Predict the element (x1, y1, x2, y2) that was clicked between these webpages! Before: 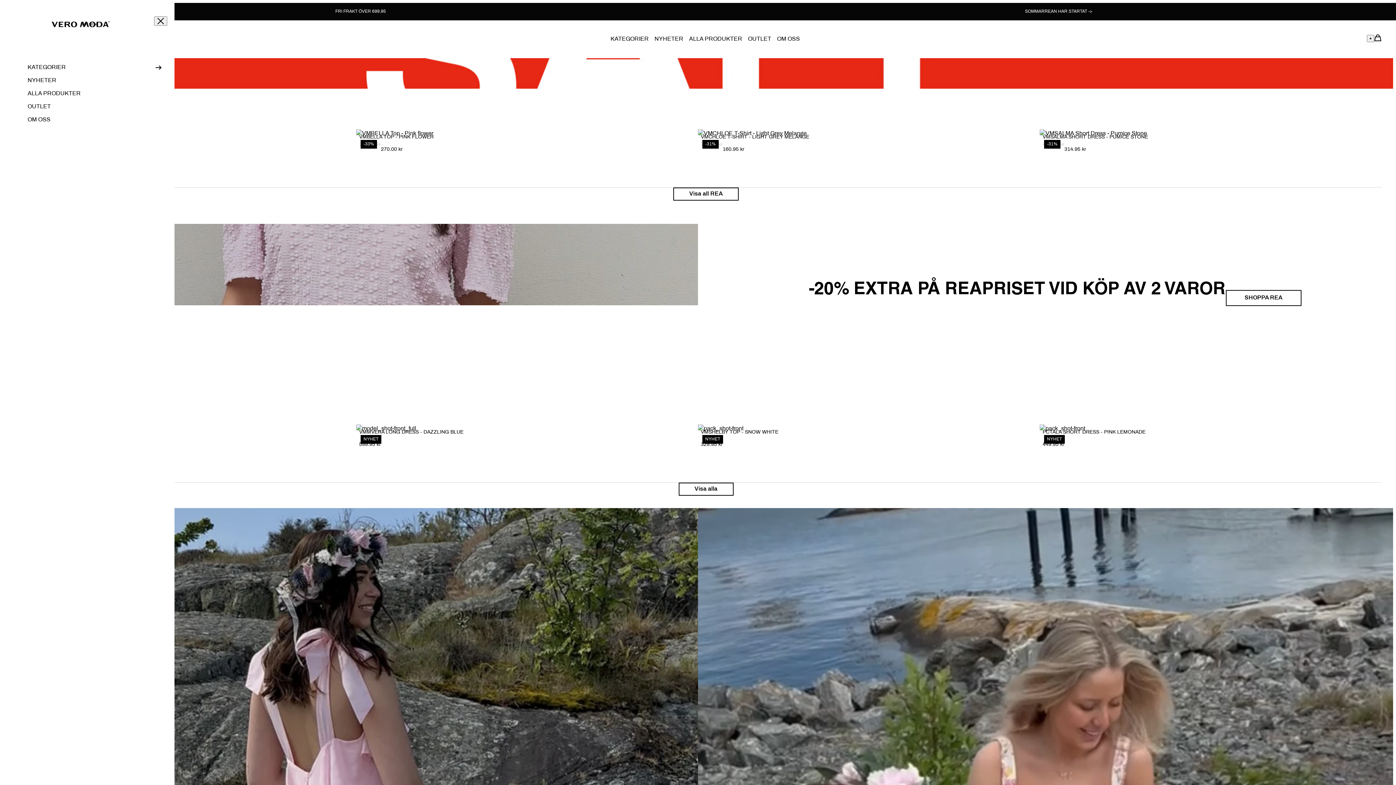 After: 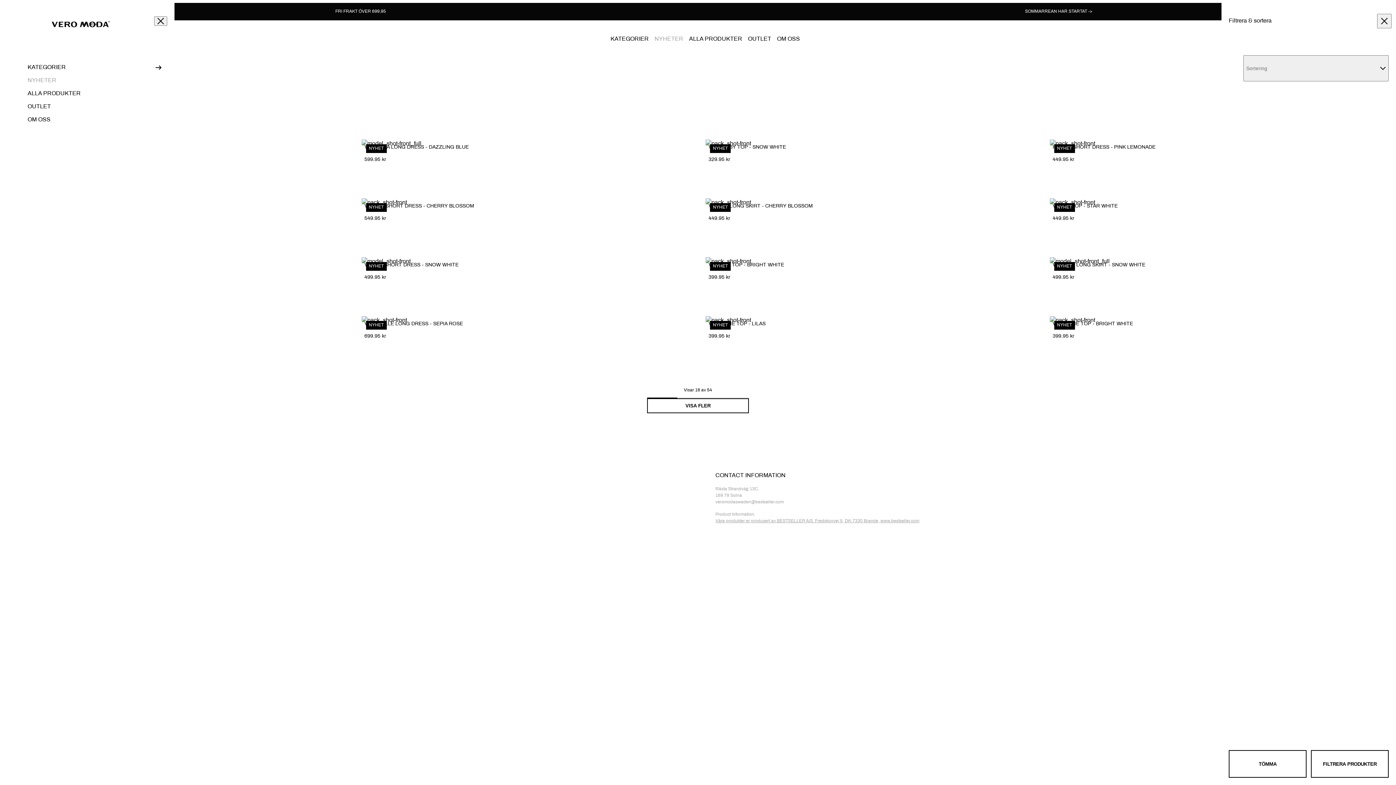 Action: label: NYHETER bbox: (651, 33, 686, 44)